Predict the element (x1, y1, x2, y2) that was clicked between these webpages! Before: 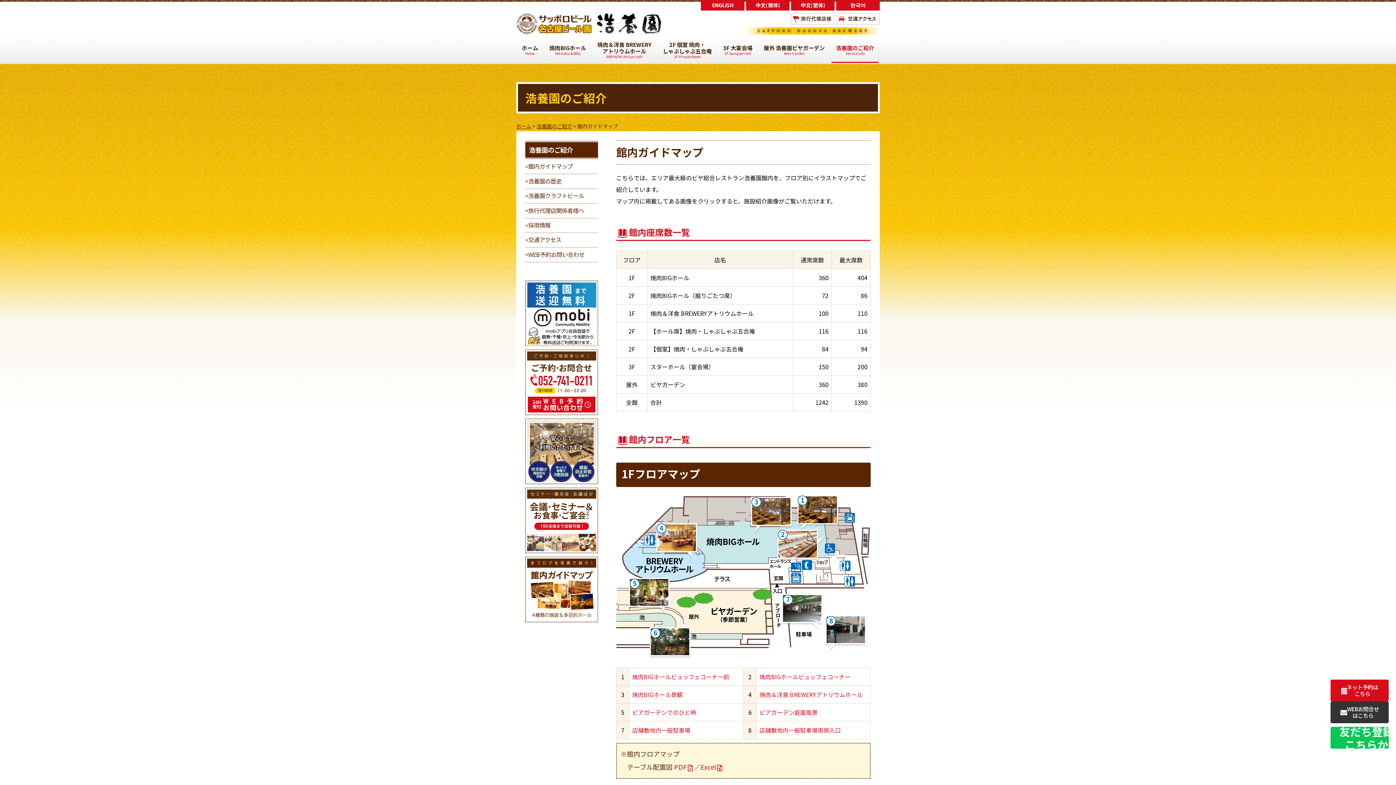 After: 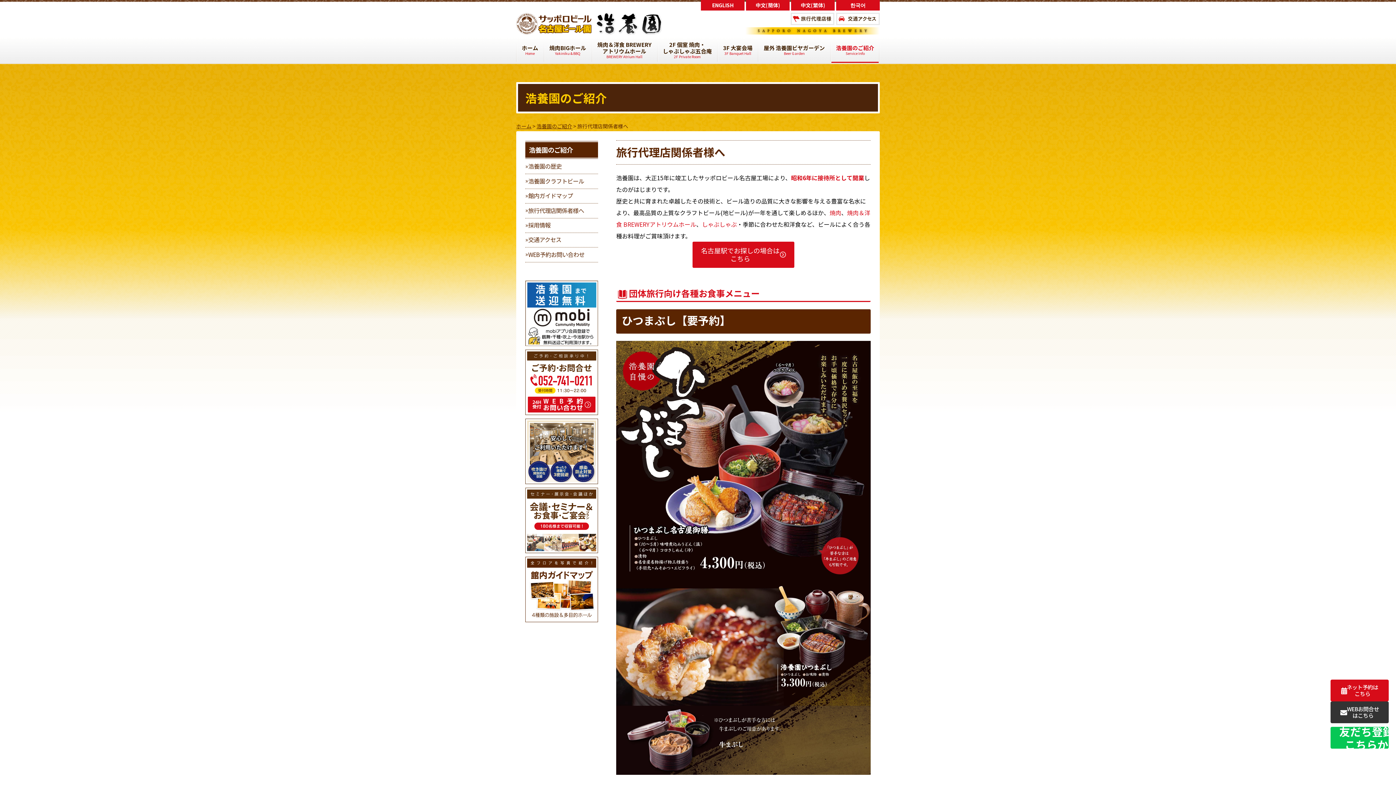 Action: label: 旅行代理店関係者様へ bbox: (525, 203, 598, 218)